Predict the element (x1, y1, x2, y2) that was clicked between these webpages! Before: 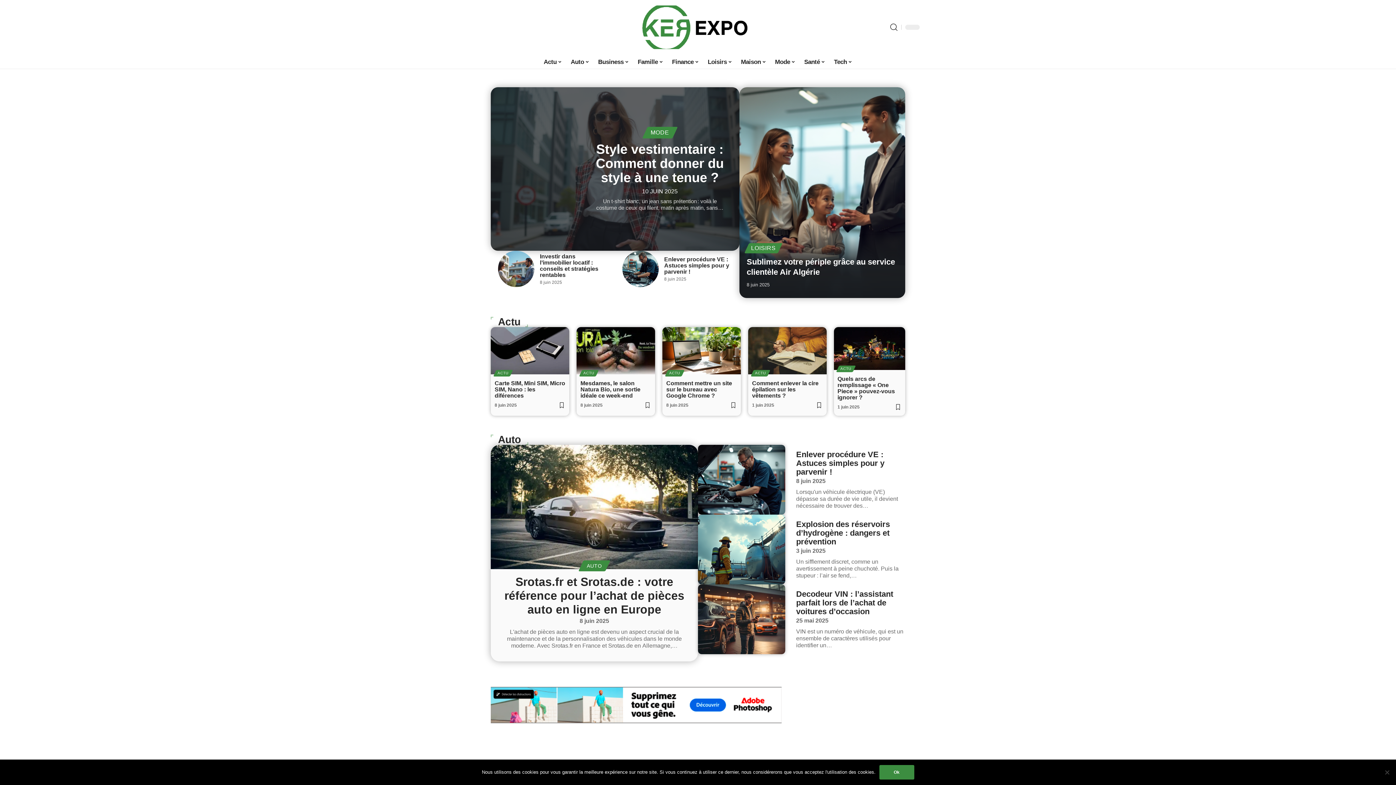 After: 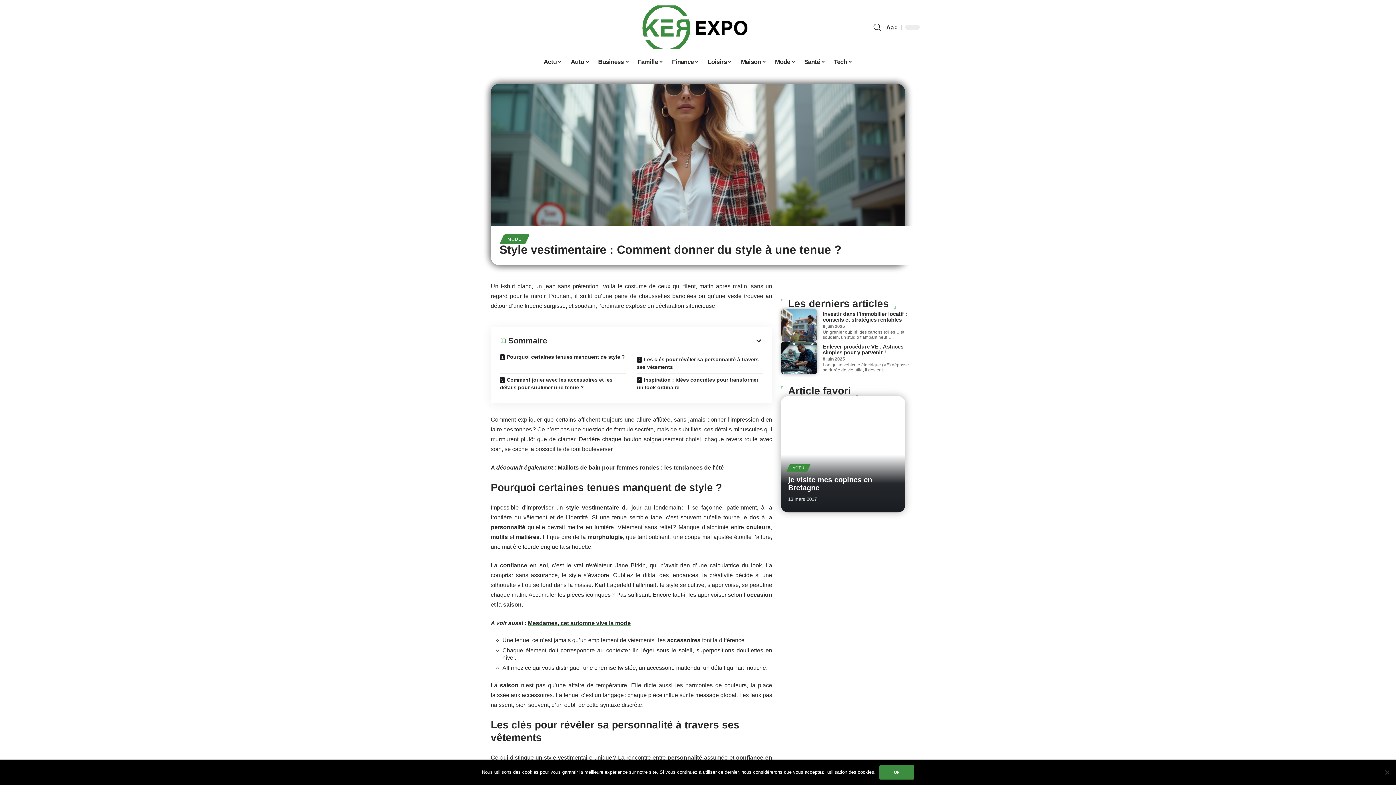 Action: bbox: (596, 141, 724, 185) label: Style vestimentaire : Comment donner du style à une tenue ?